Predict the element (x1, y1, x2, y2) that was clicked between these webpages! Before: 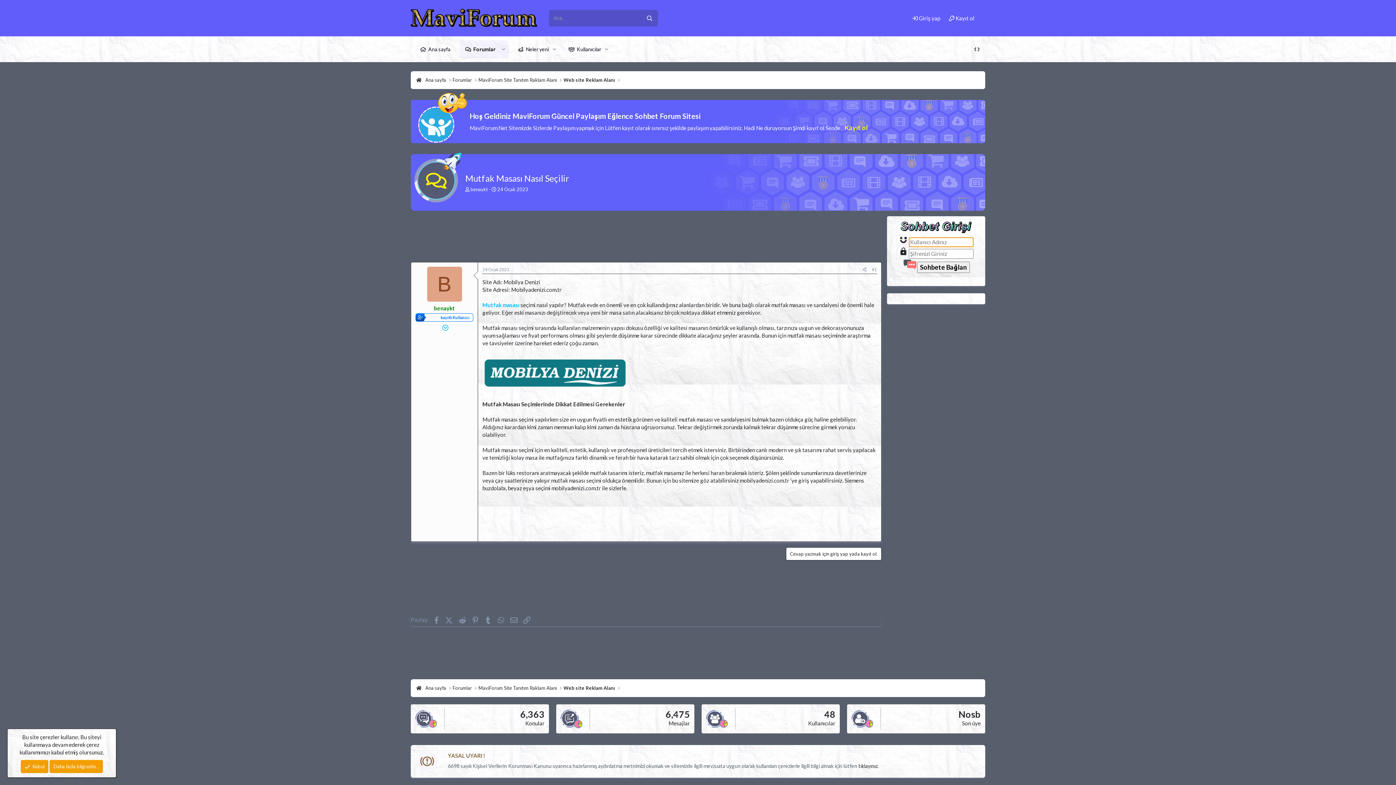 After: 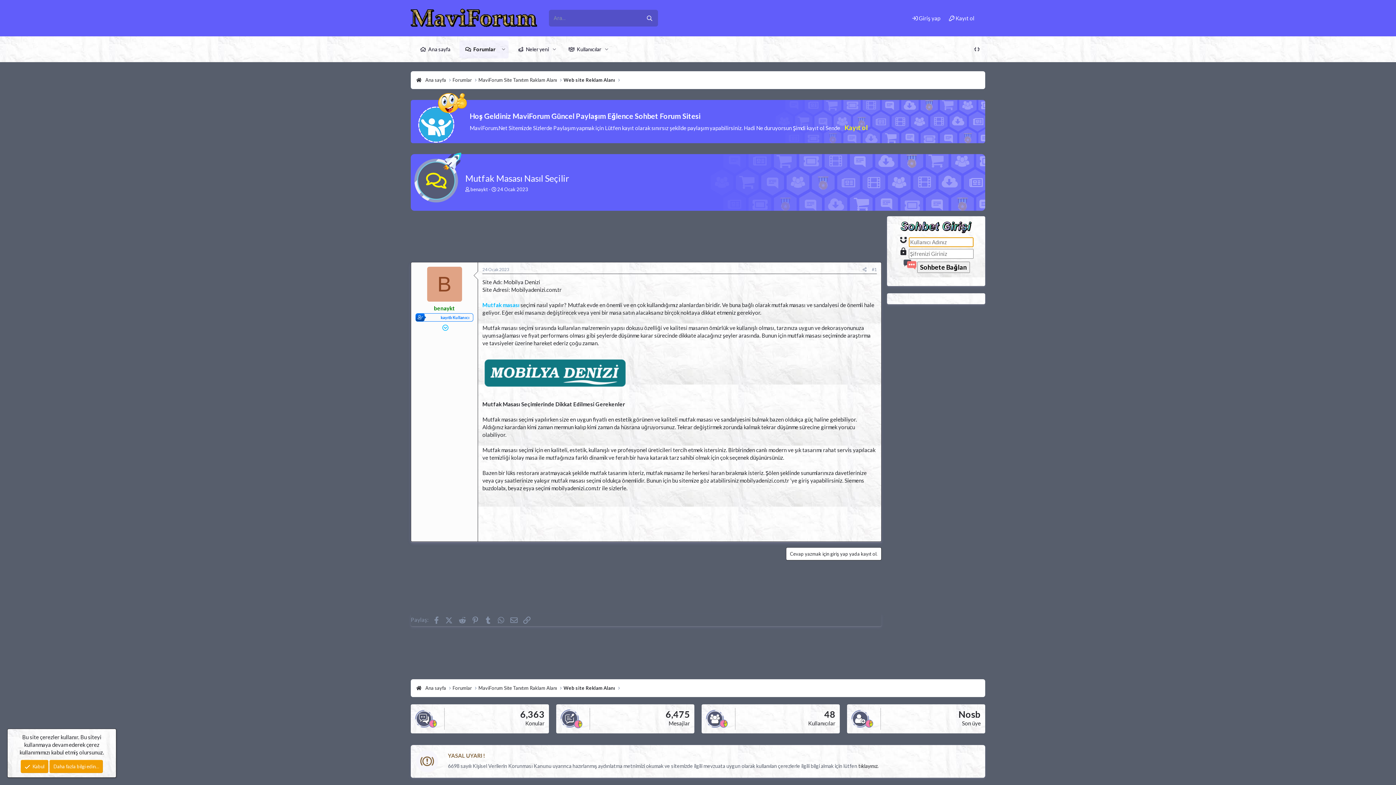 Action: bbox: (497, 186, 528, 192) label: 24 Ocak 2023